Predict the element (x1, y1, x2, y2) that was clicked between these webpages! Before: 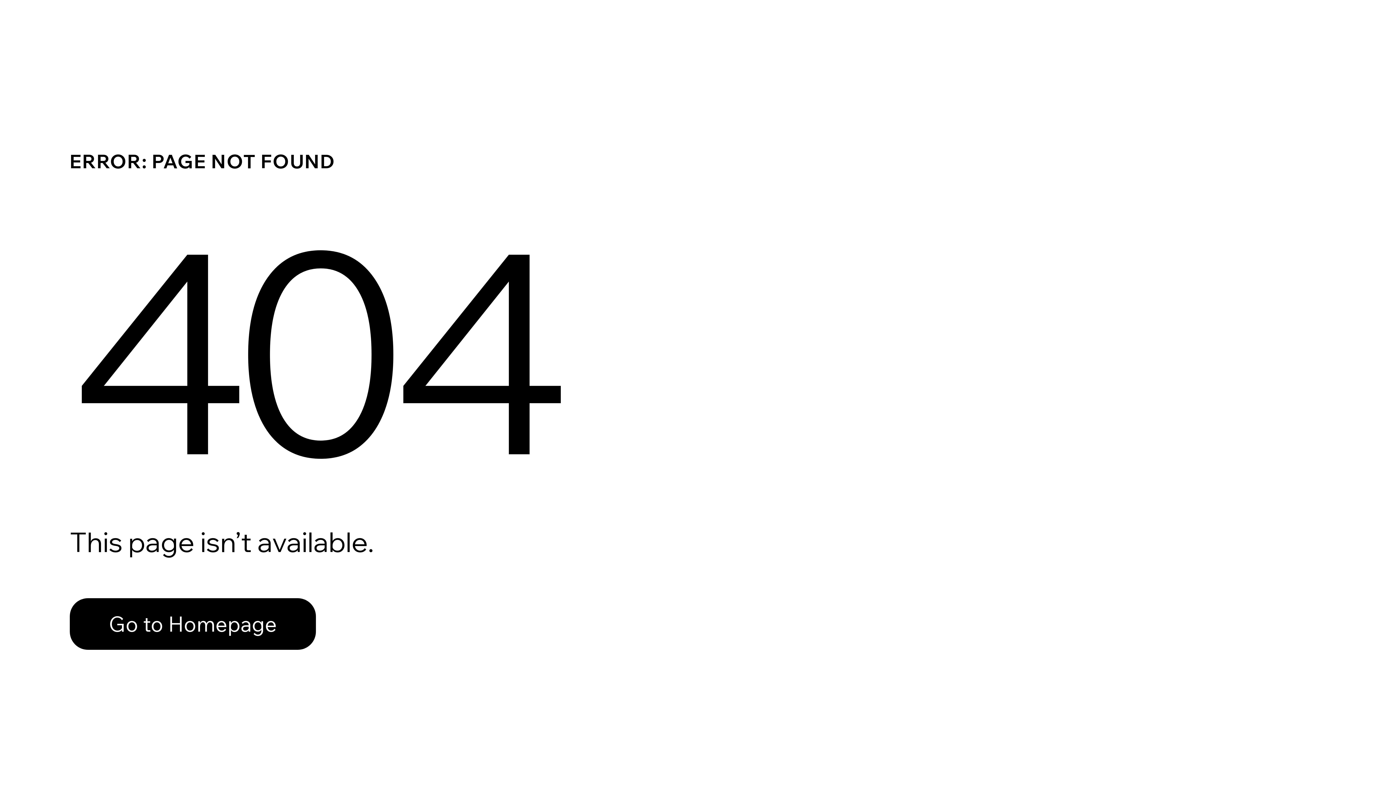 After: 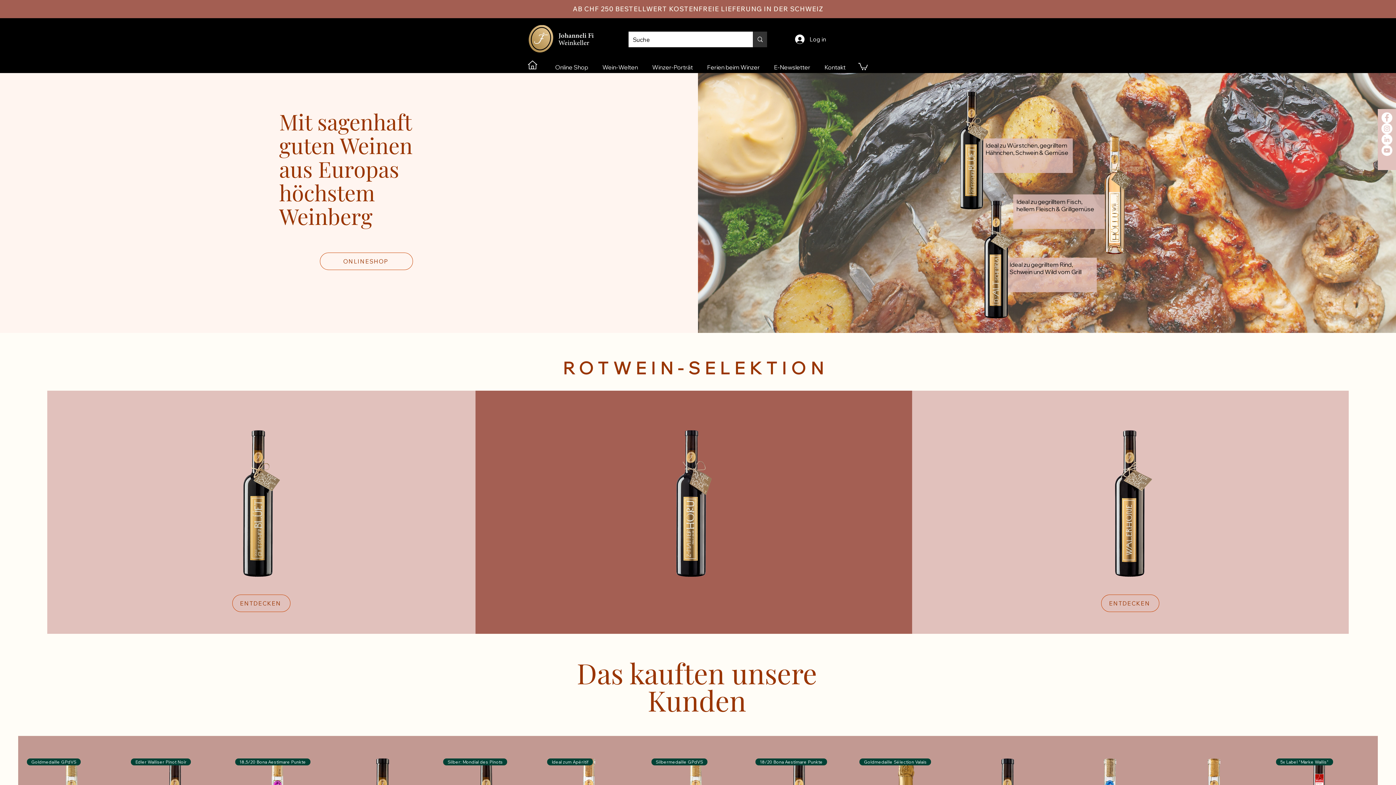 Action: bbox: (69, 582, 768, 659) label: Go to Homepage